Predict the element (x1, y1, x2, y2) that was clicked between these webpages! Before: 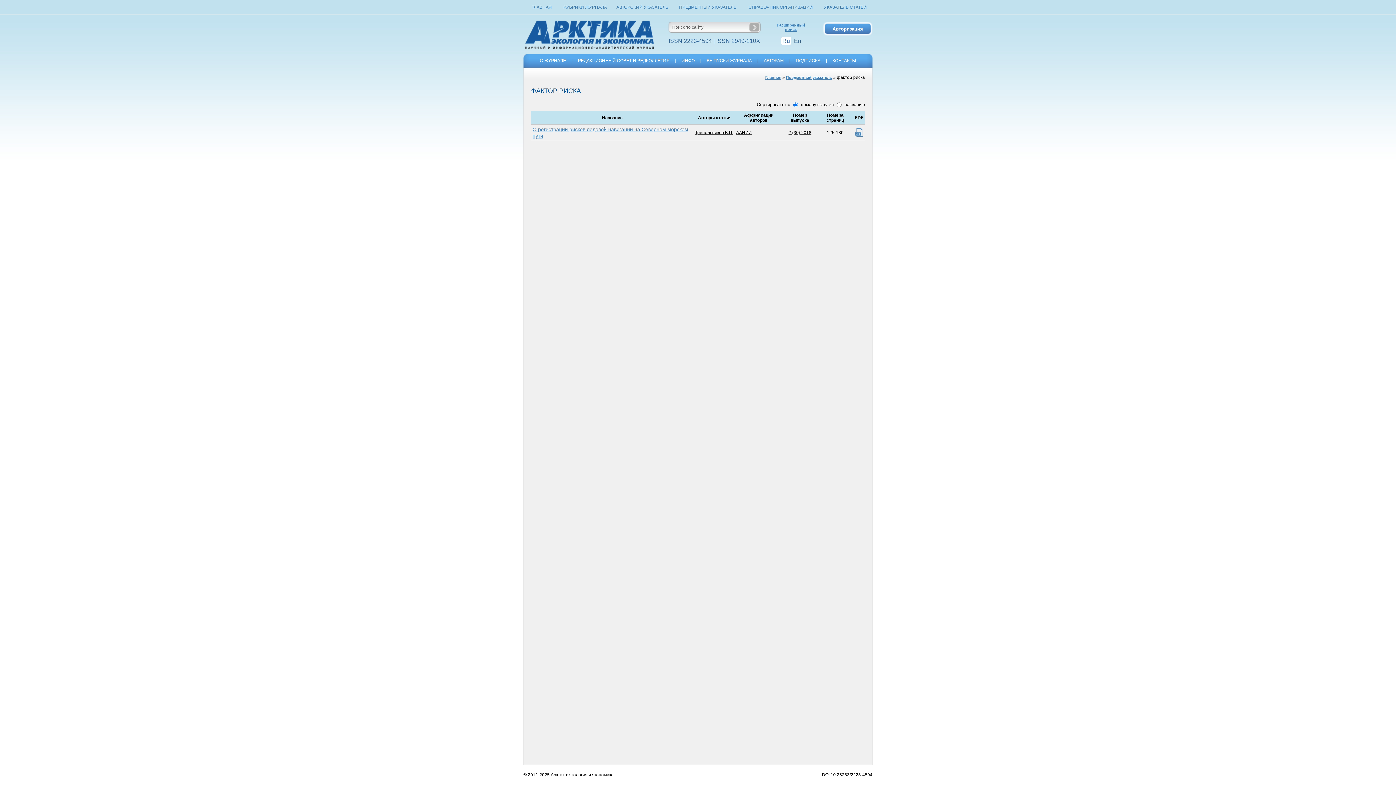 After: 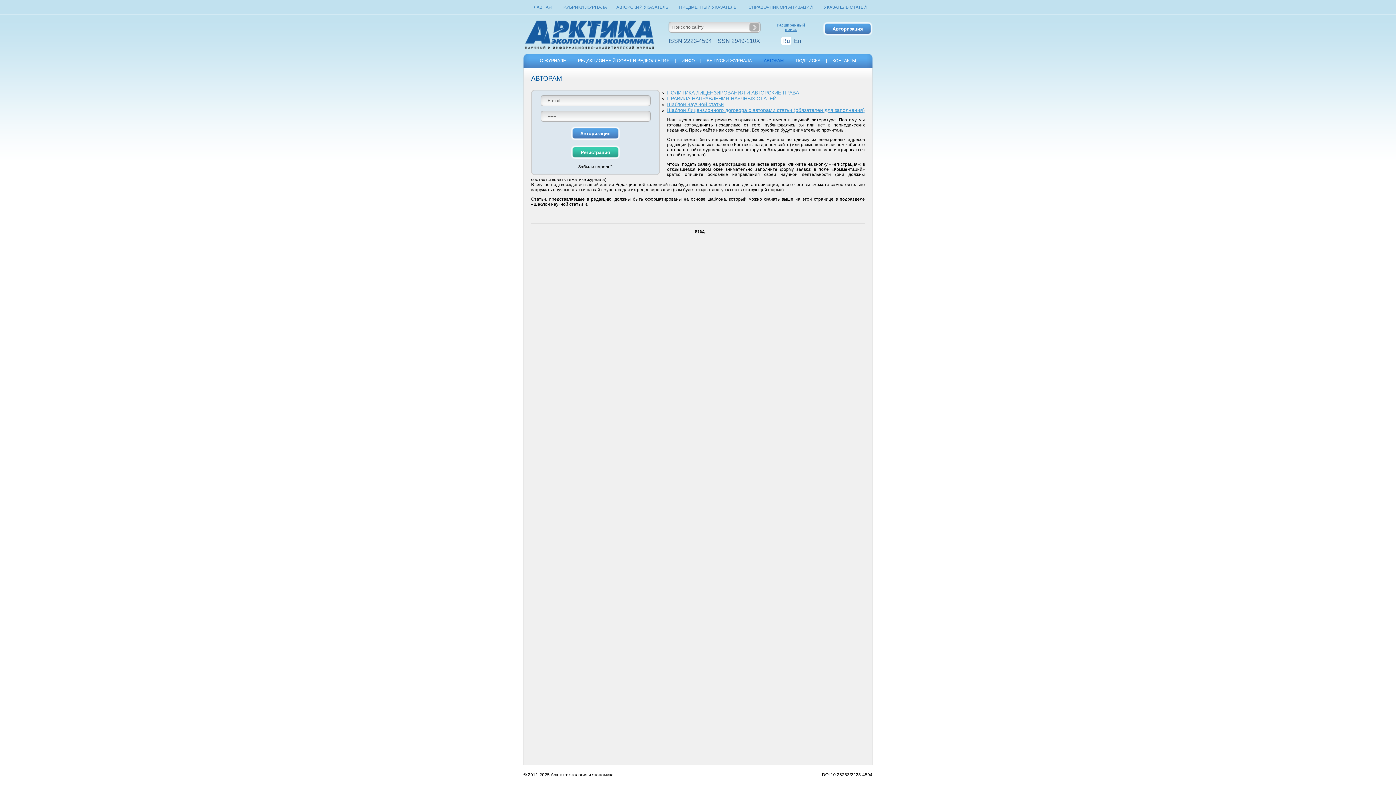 Action: bbox: (758, 58, 789, 63) label: АВТОРАМ